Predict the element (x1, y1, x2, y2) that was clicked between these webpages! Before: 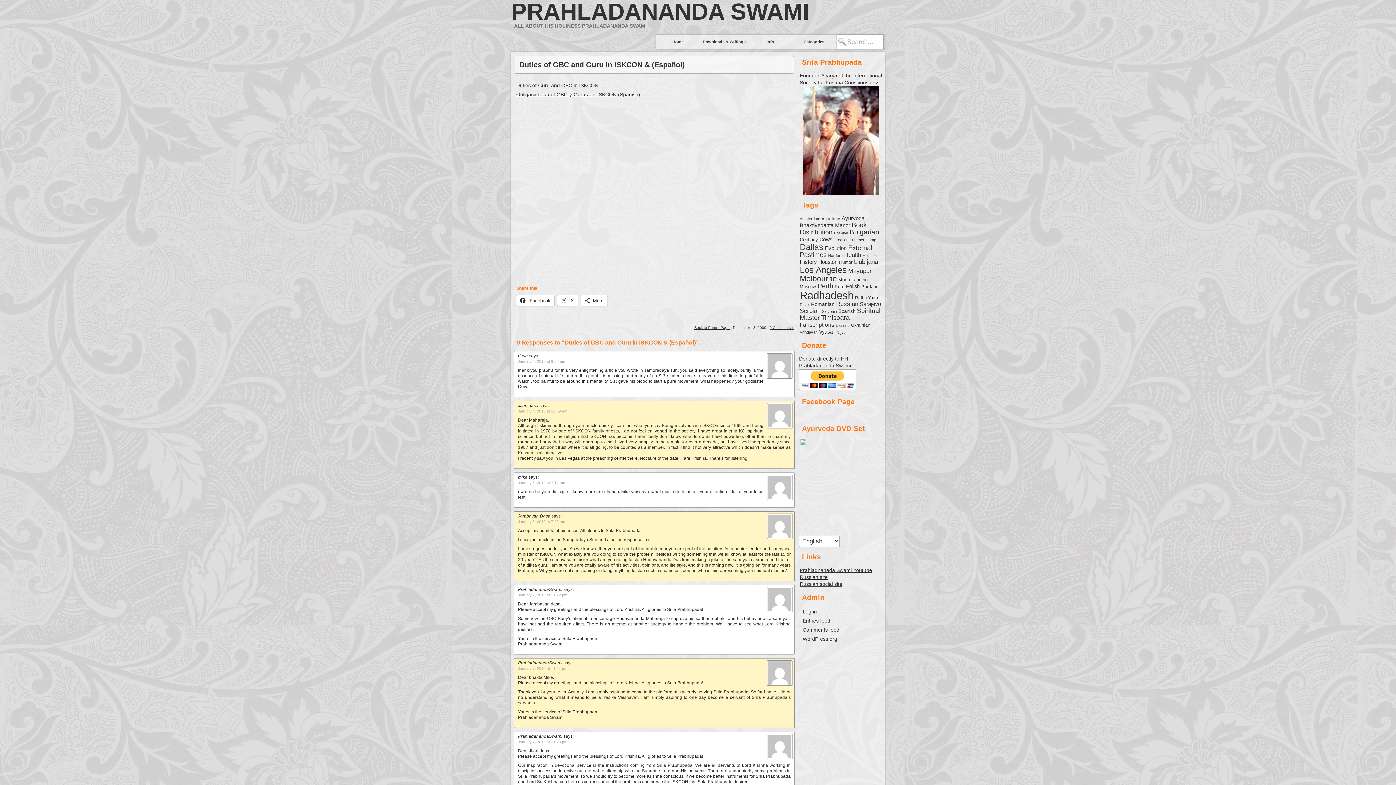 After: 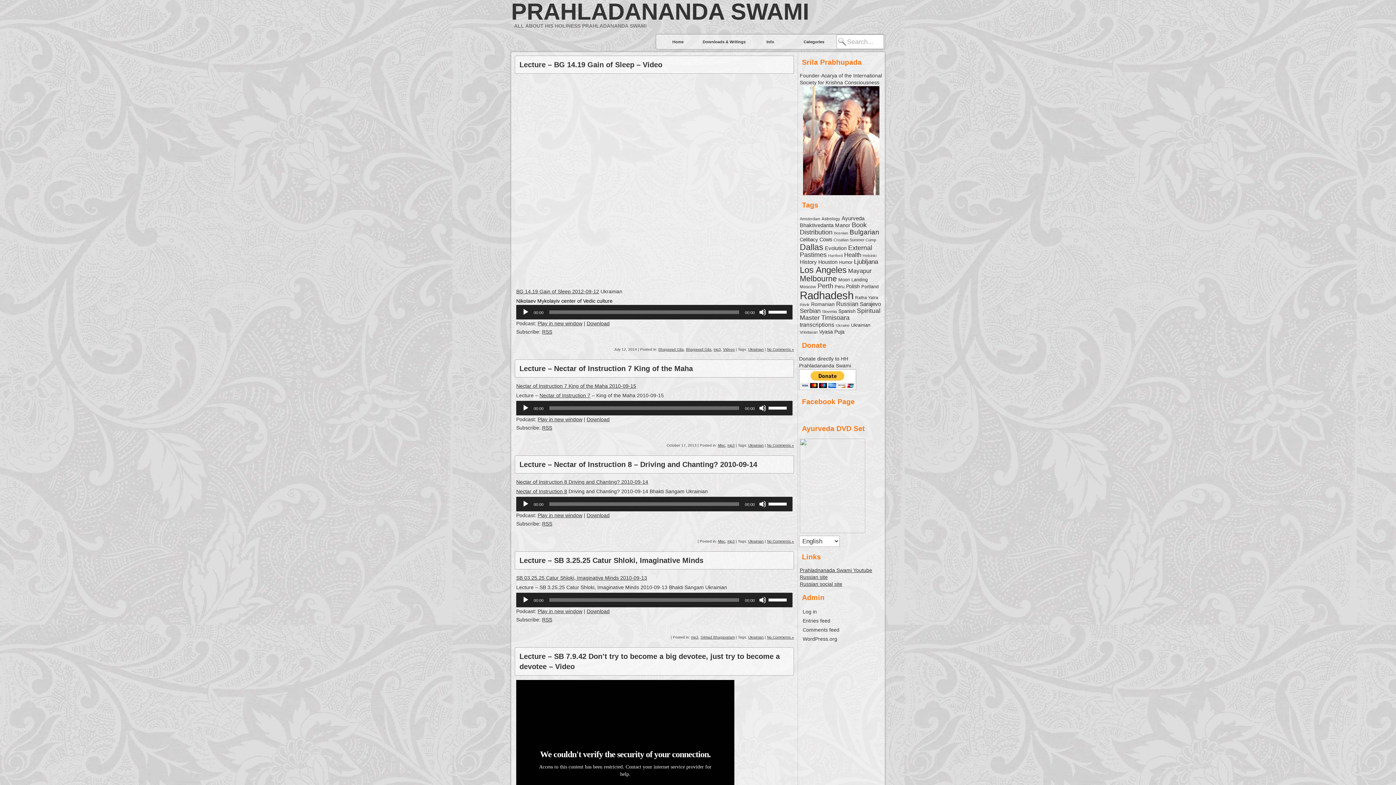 Action: label: Ukrainian (9 items) bbox: (851, 322, 870, 328)